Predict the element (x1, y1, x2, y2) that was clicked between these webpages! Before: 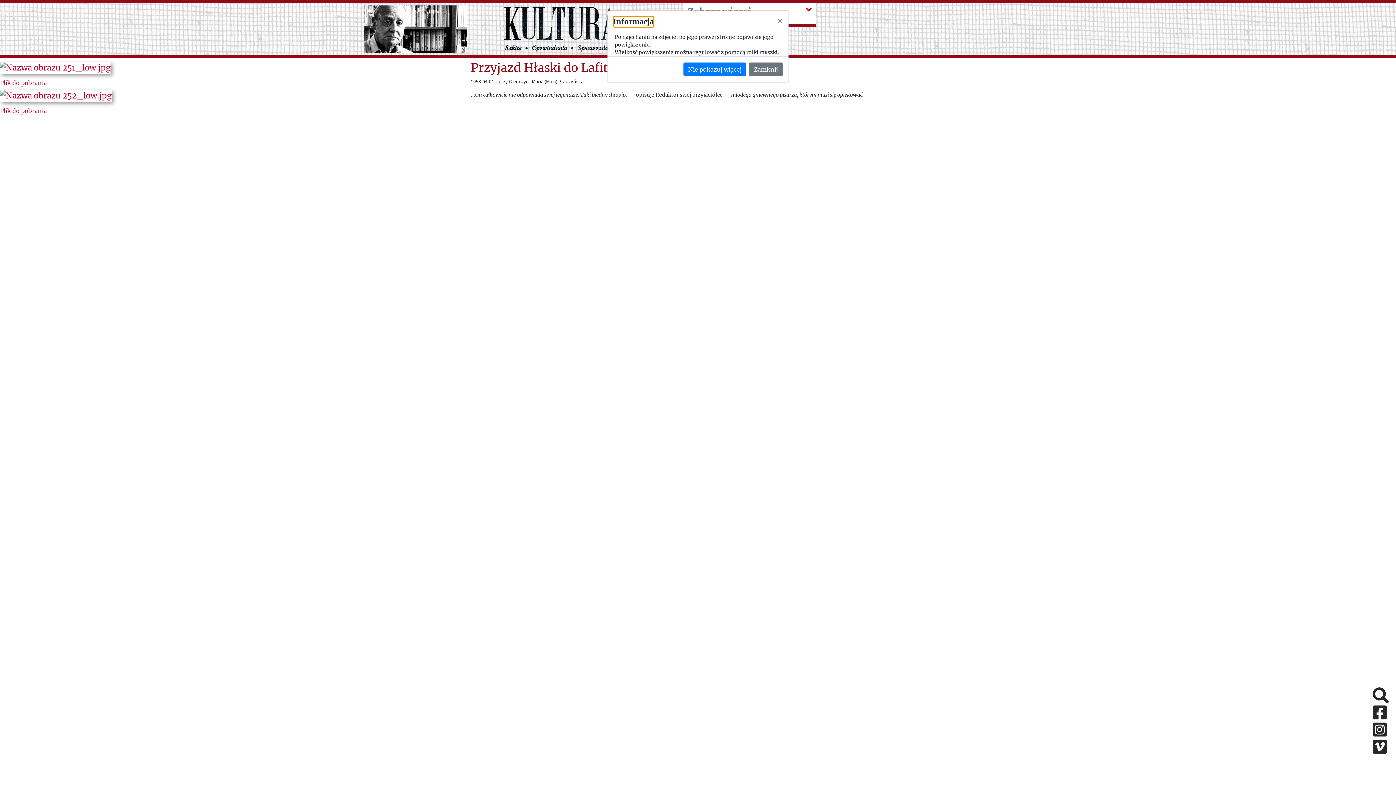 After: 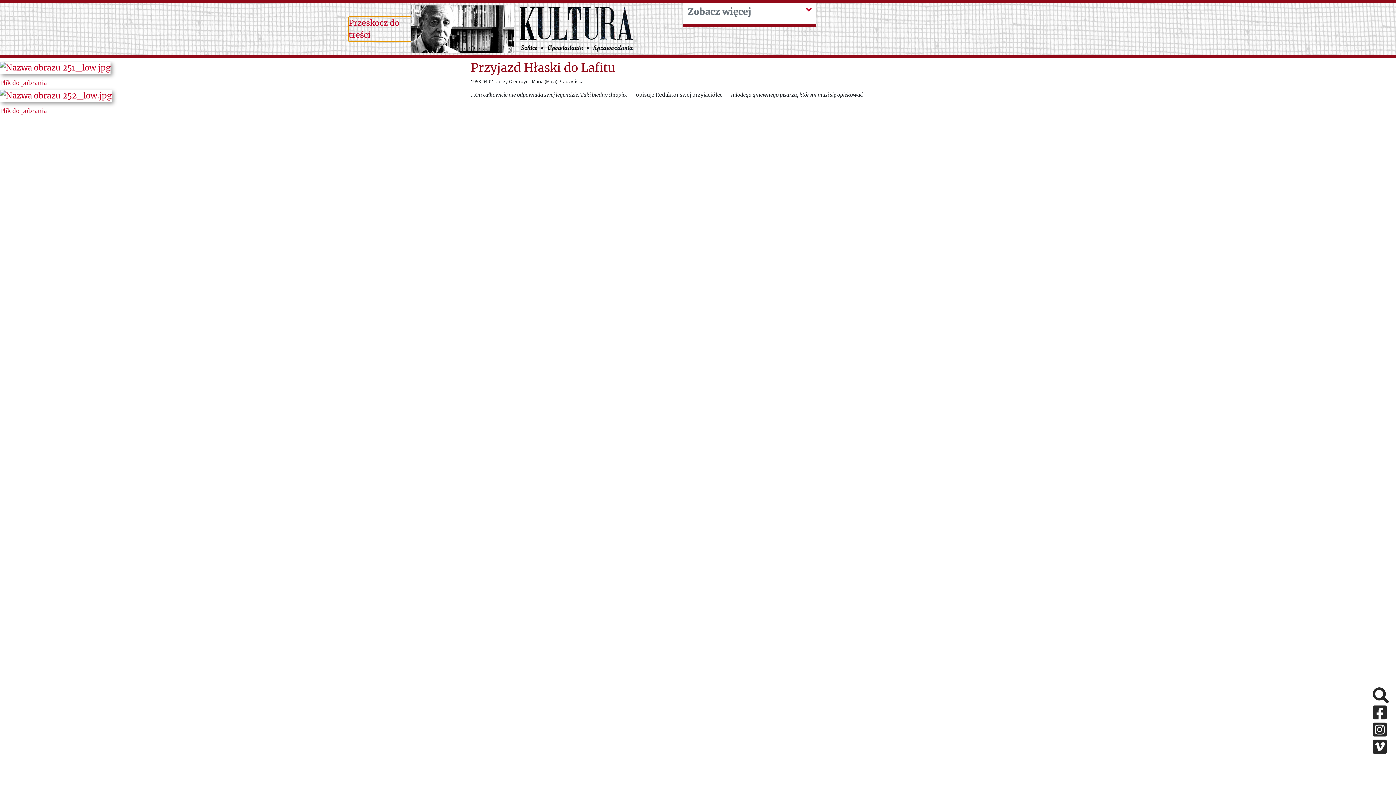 Action: bbox: (683, 62, 746, 76) label: Nie pokazuj więcej